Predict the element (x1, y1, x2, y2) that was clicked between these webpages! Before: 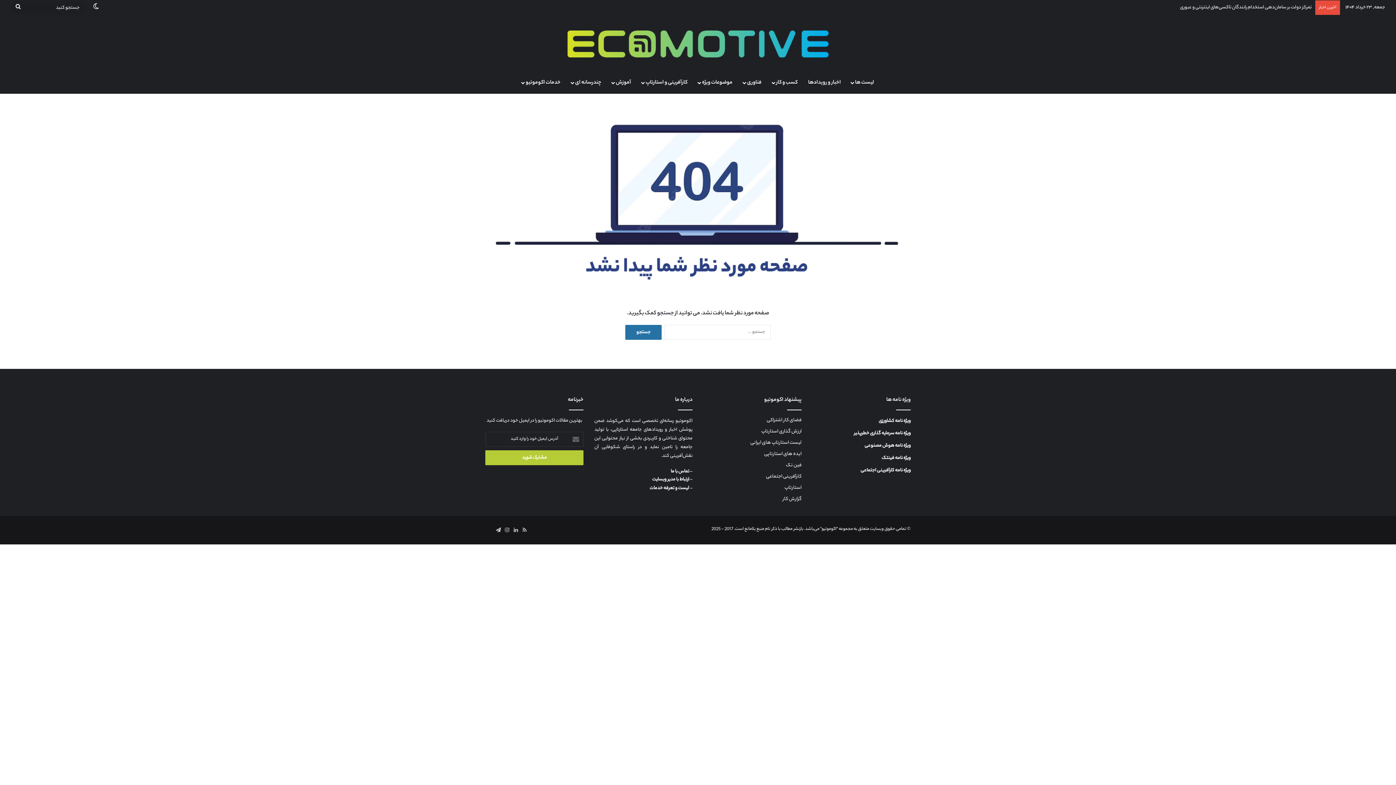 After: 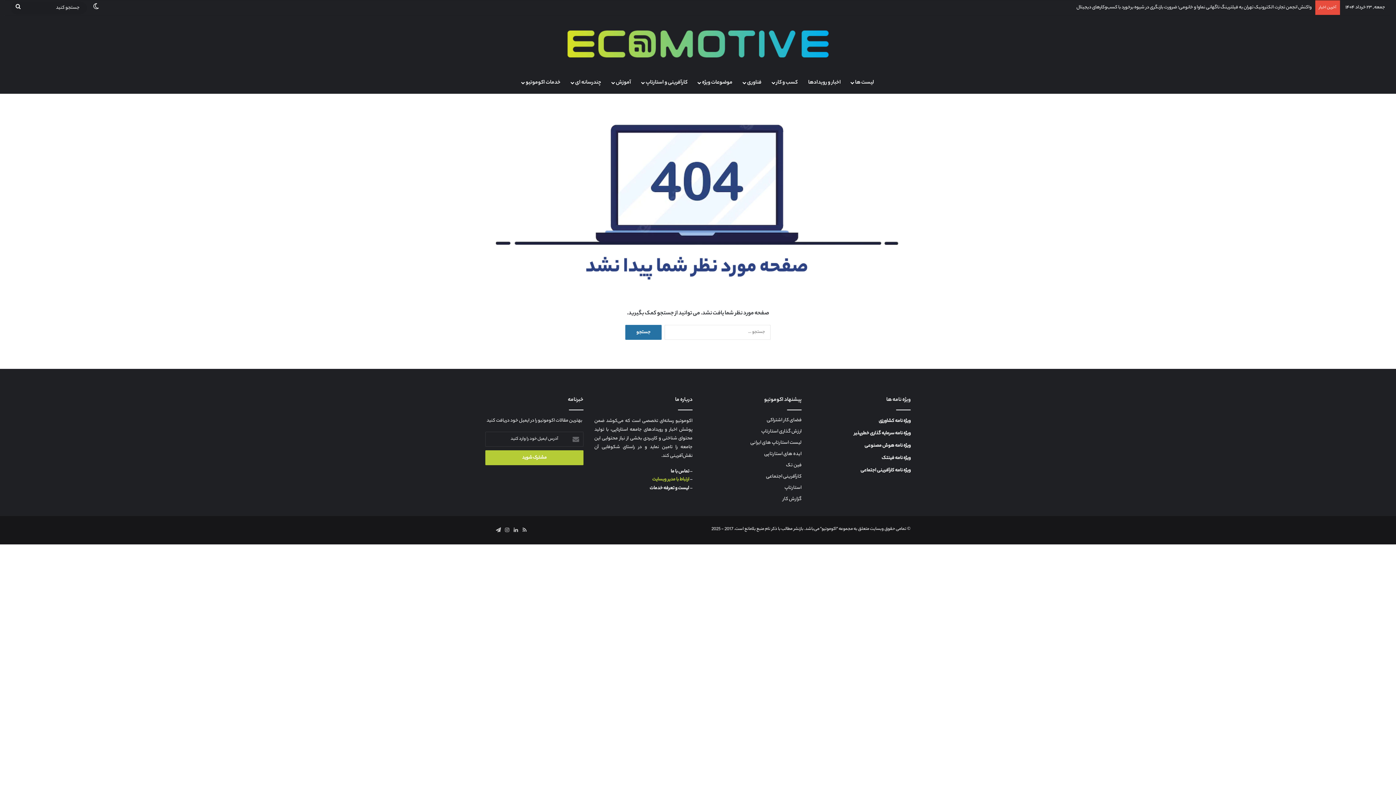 Action: bbox: (652, 476, 689, 483) label: ارتباط با مدیر وبسایت